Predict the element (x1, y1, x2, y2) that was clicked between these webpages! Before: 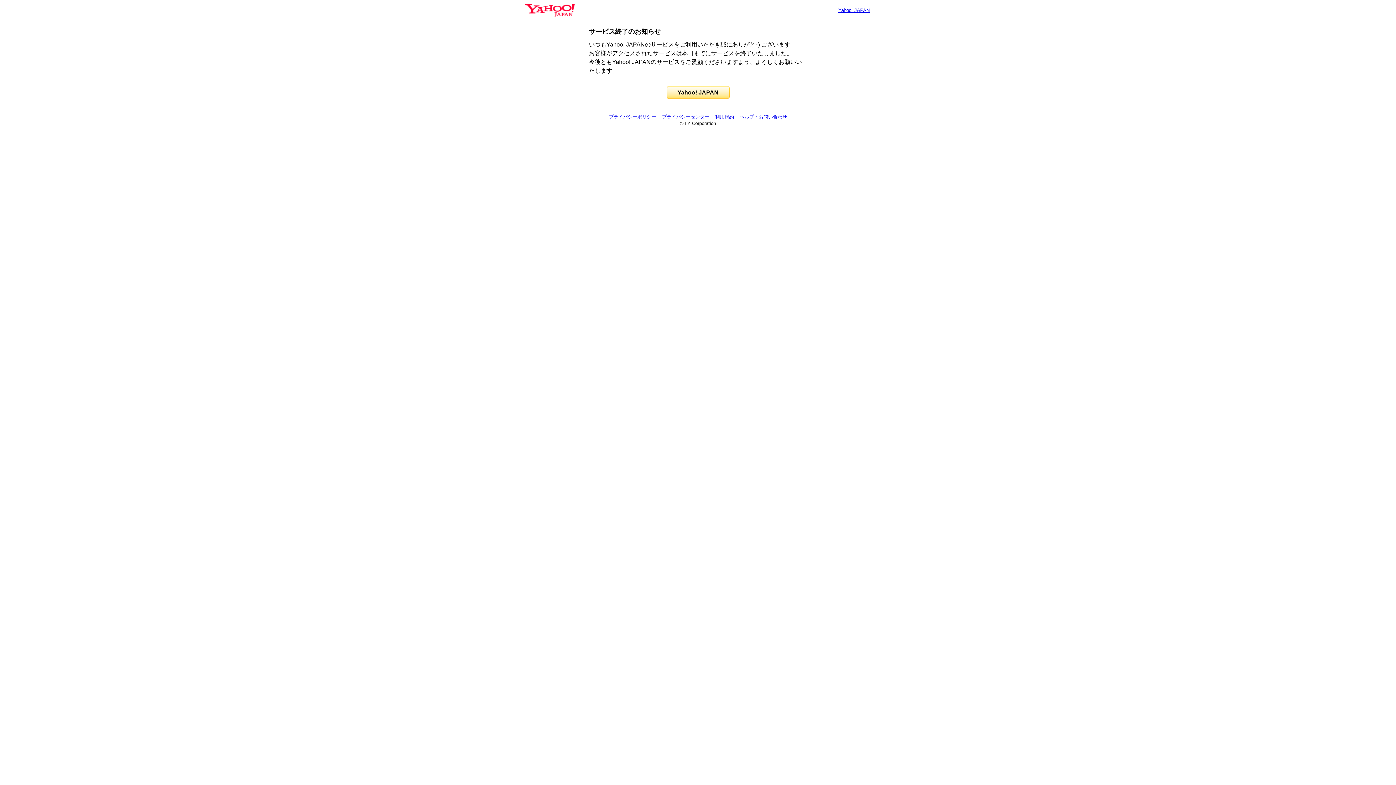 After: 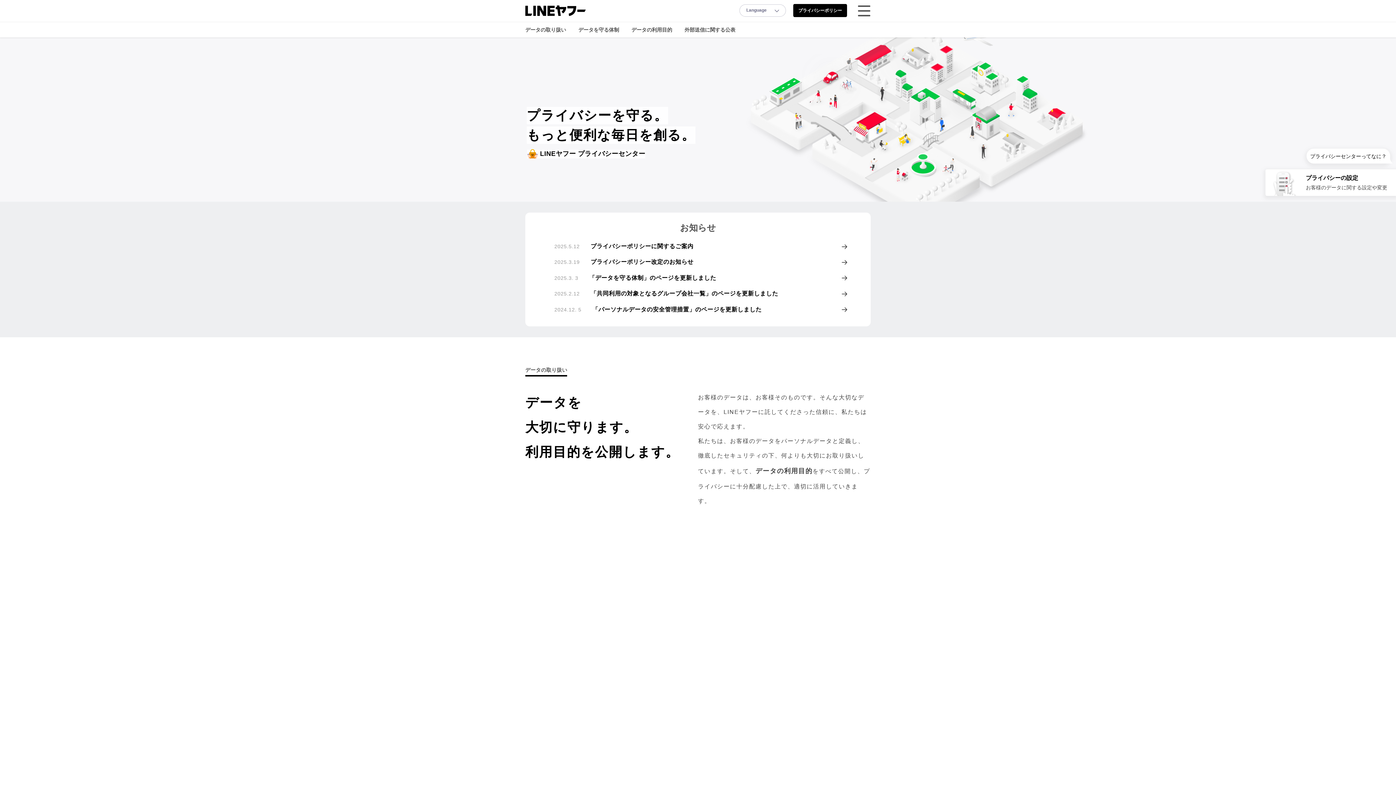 Action: bbox: (662, 114, 709, 119) label: プライバシーセンター